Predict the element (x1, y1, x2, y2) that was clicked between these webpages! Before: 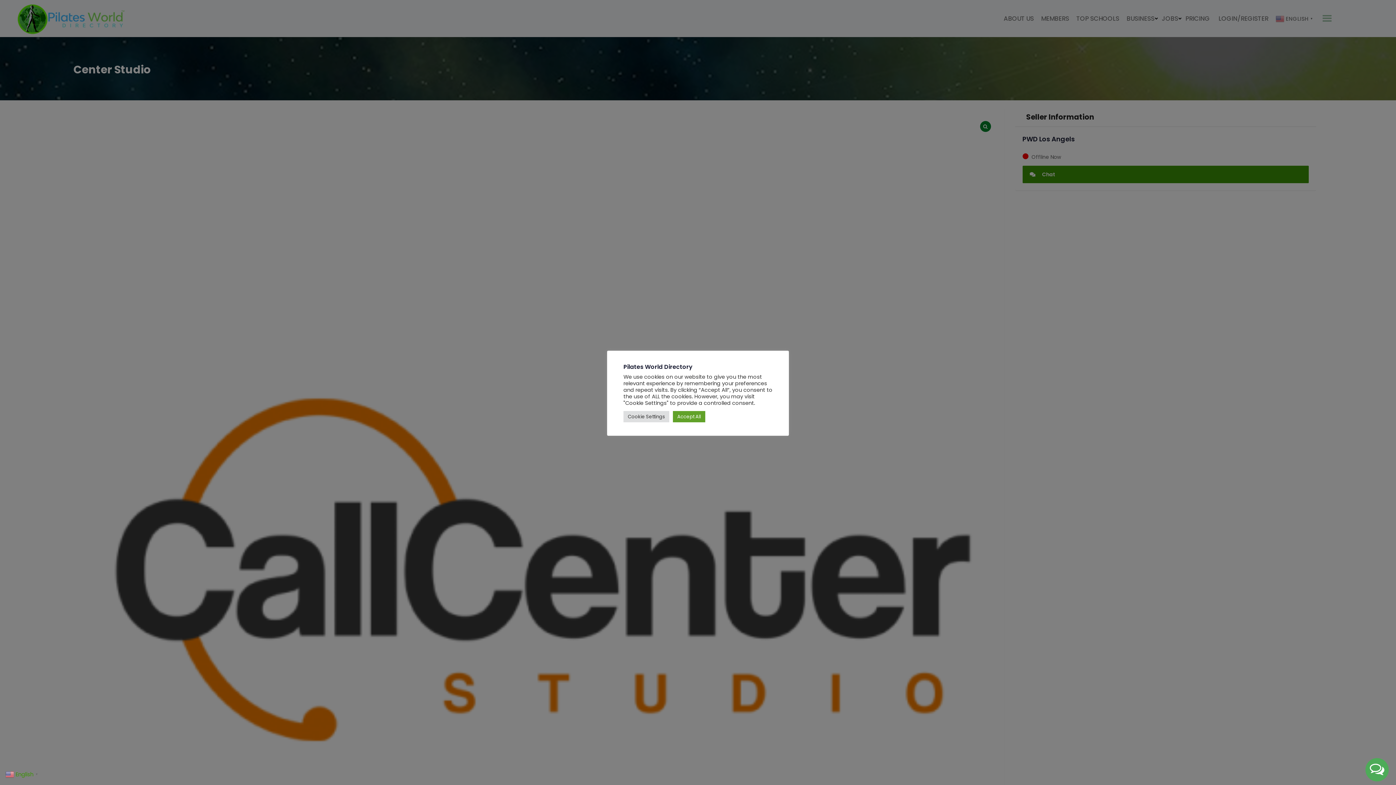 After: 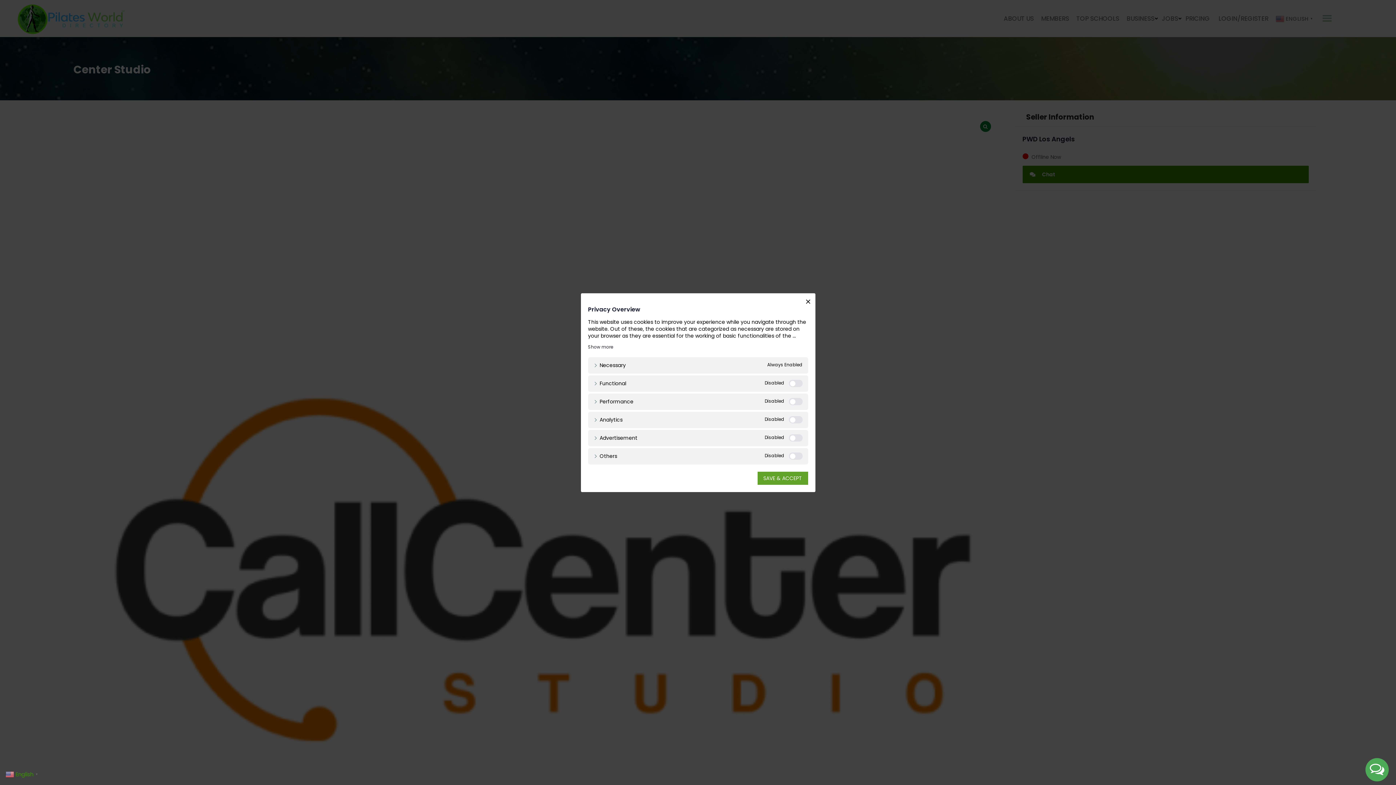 Action: label: Cookie Settings bbox: (623, 411, 669, 422)